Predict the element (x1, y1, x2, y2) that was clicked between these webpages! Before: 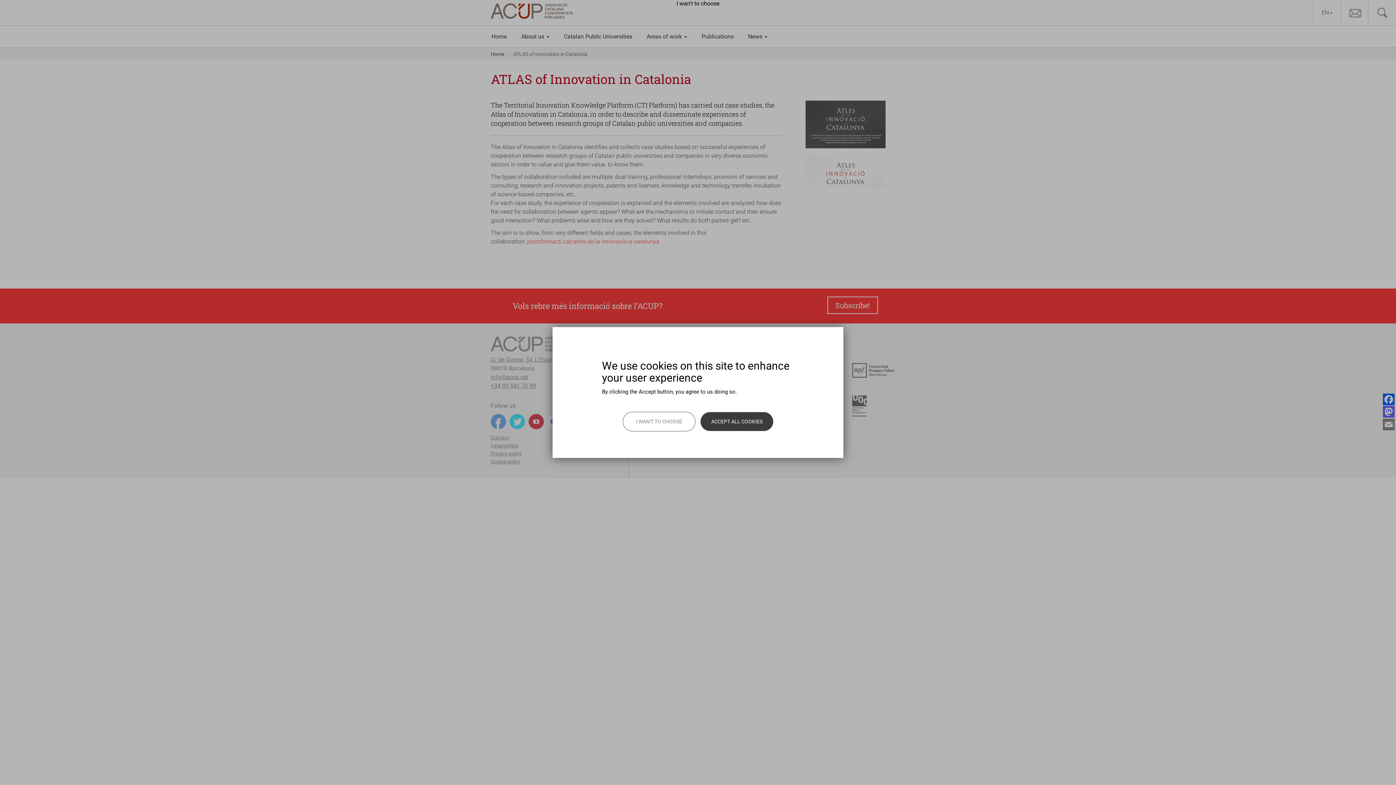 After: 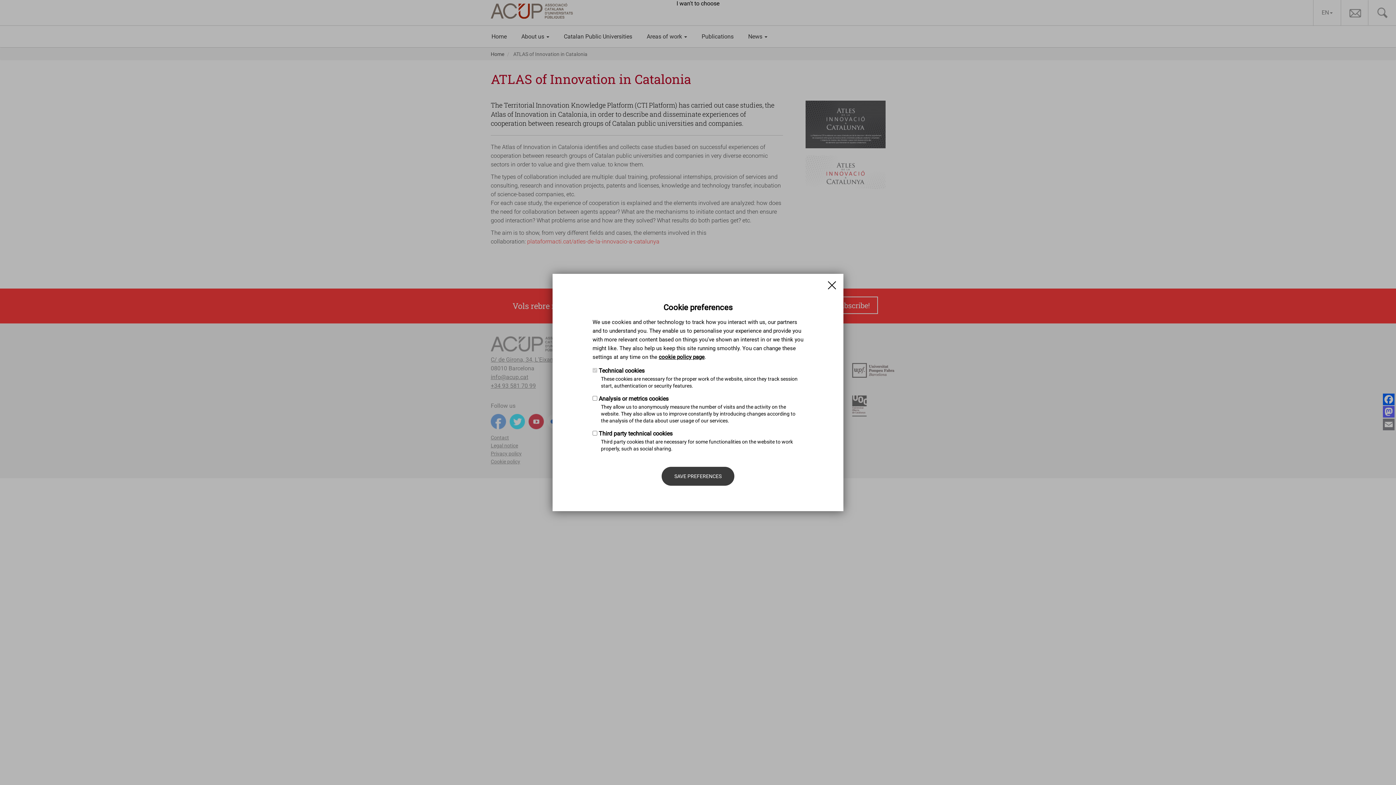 Action: label: I WAN'T TO CHOOSE bbox: (622, 412, 695, 431)